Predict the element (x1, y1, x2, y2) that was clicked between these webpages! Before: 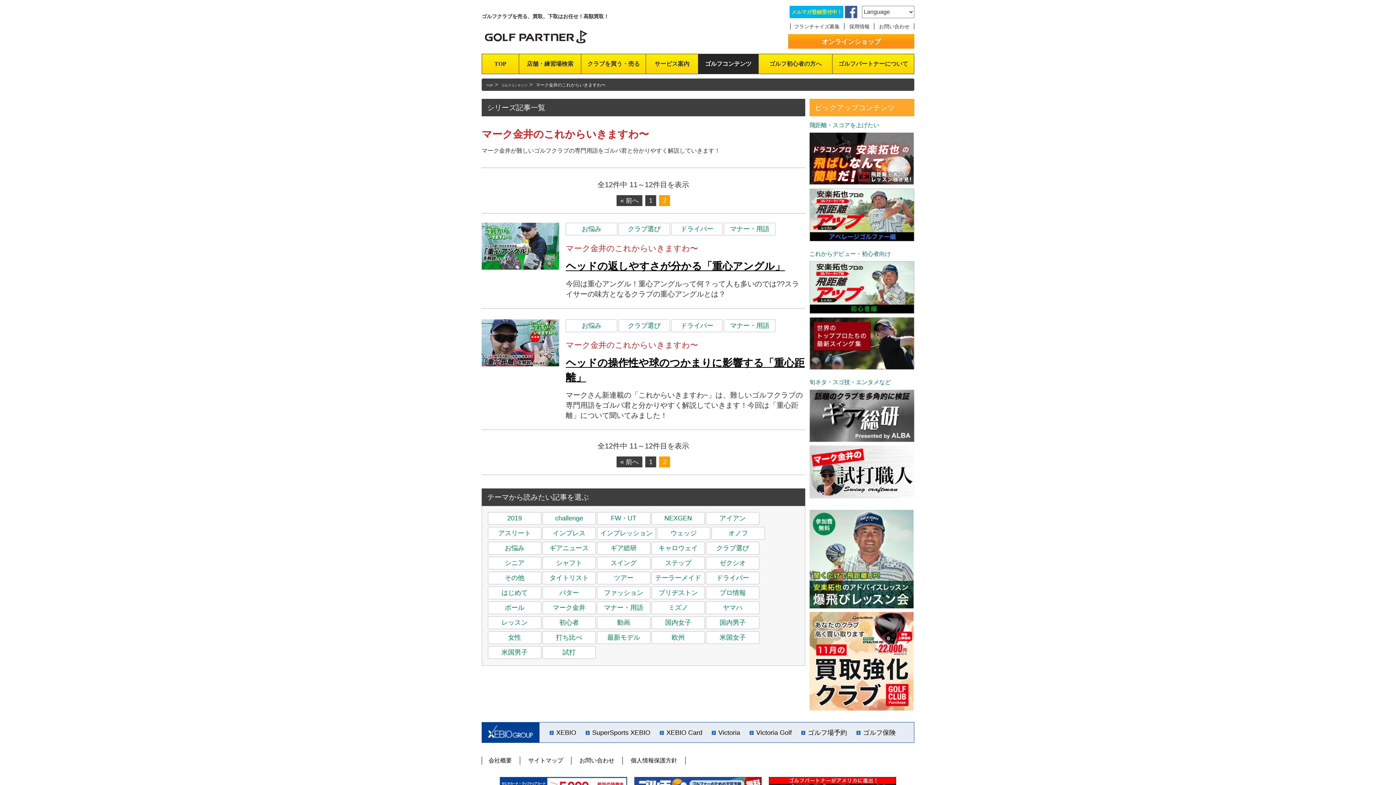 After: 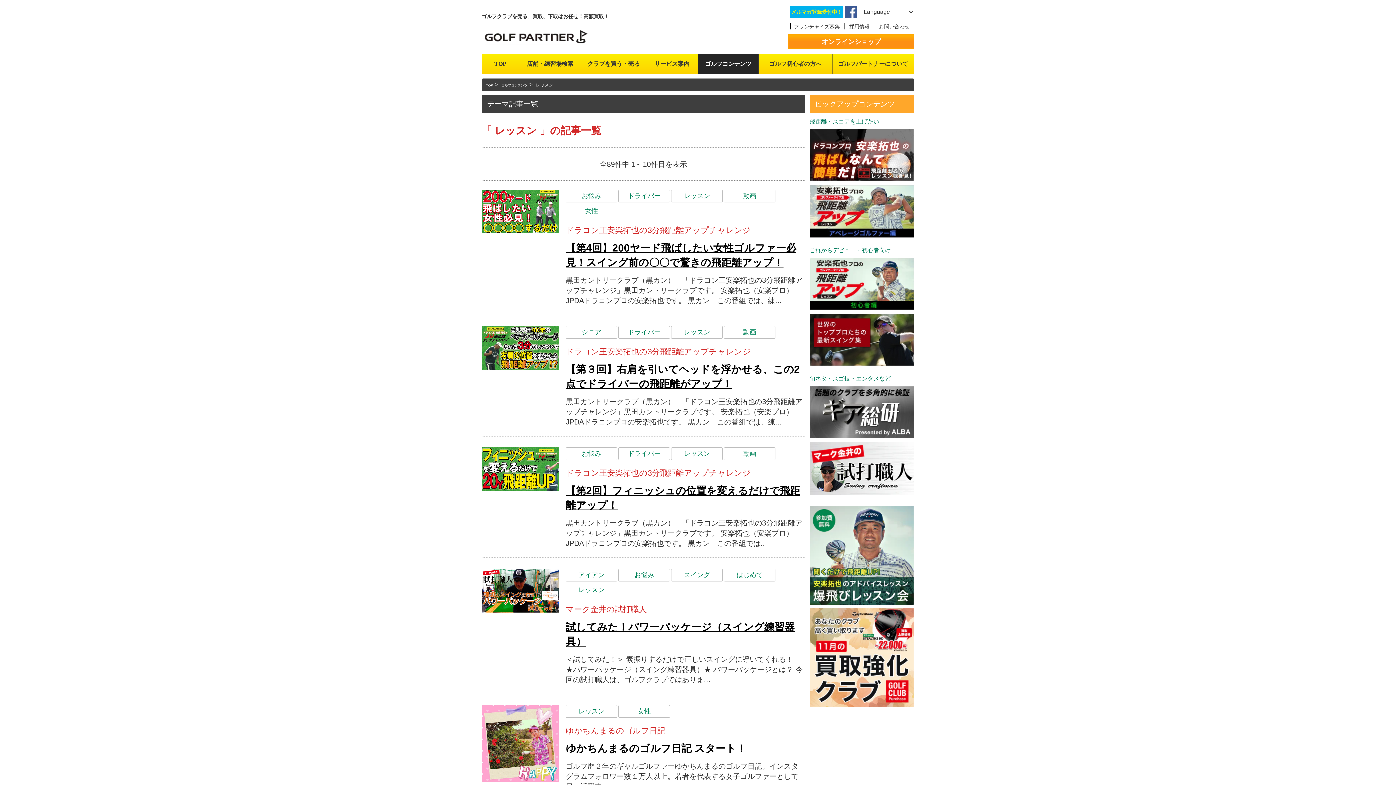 Action: bbox: (488, 616, 541, 629) label: レッスン